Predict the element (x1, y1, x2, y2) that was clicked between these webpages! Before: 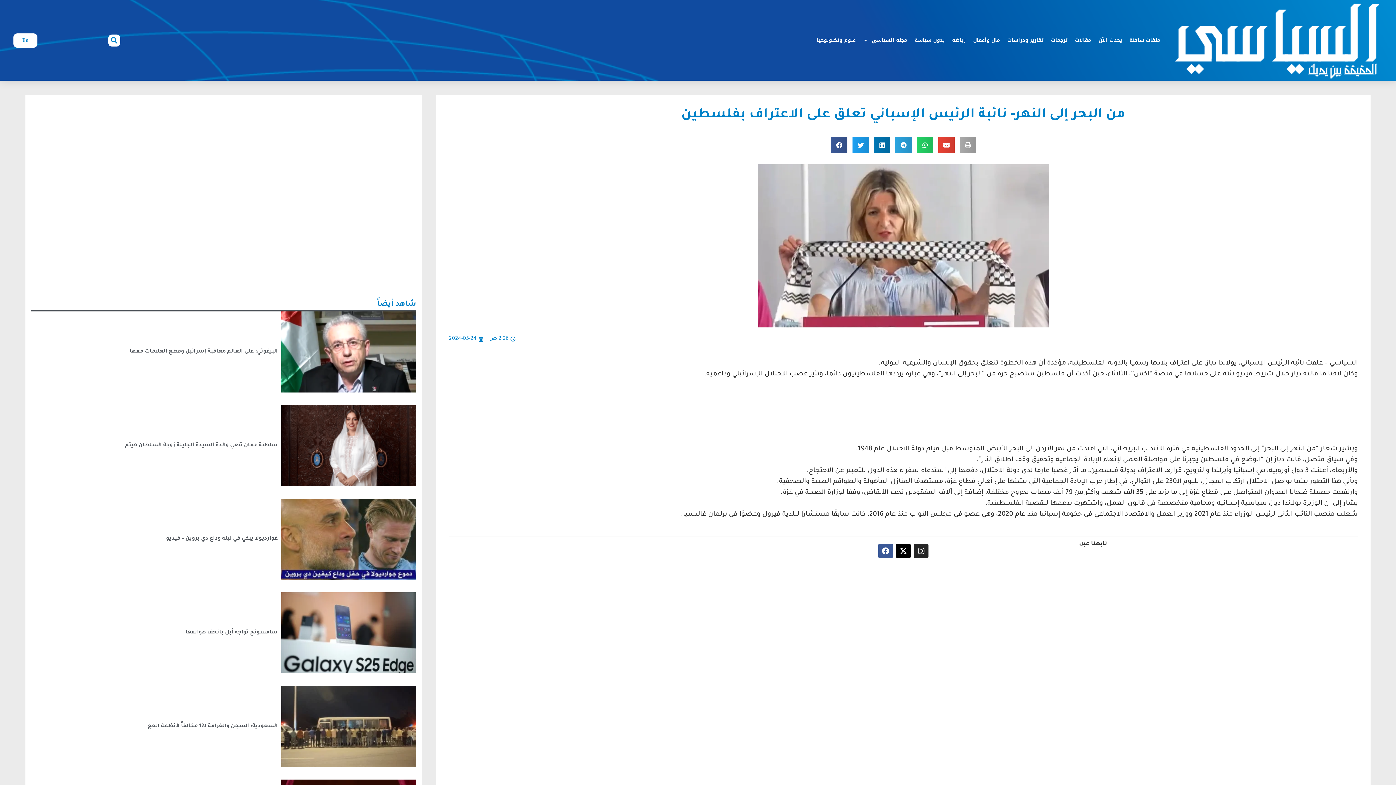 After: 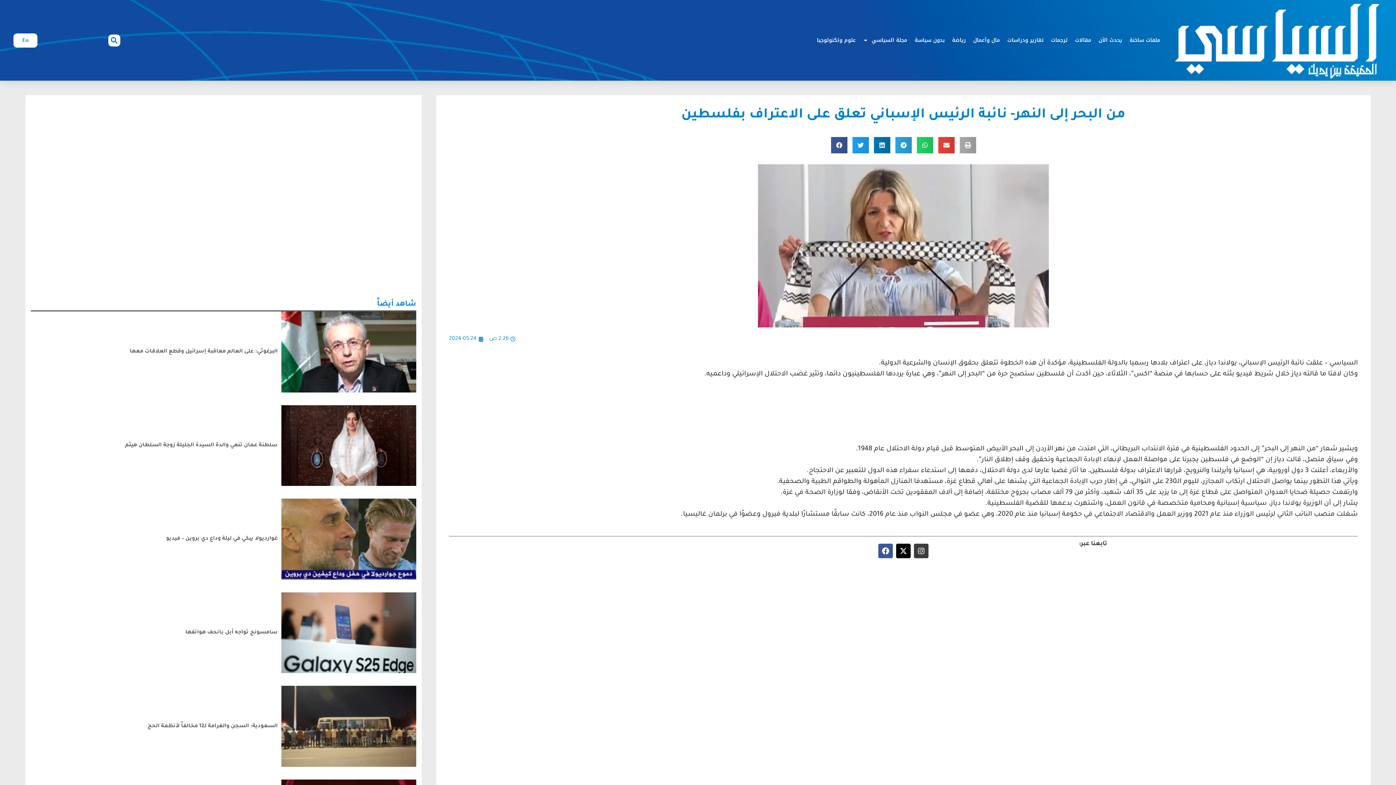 Action: bbox: (914, 543, 928, 558) label: Instagram